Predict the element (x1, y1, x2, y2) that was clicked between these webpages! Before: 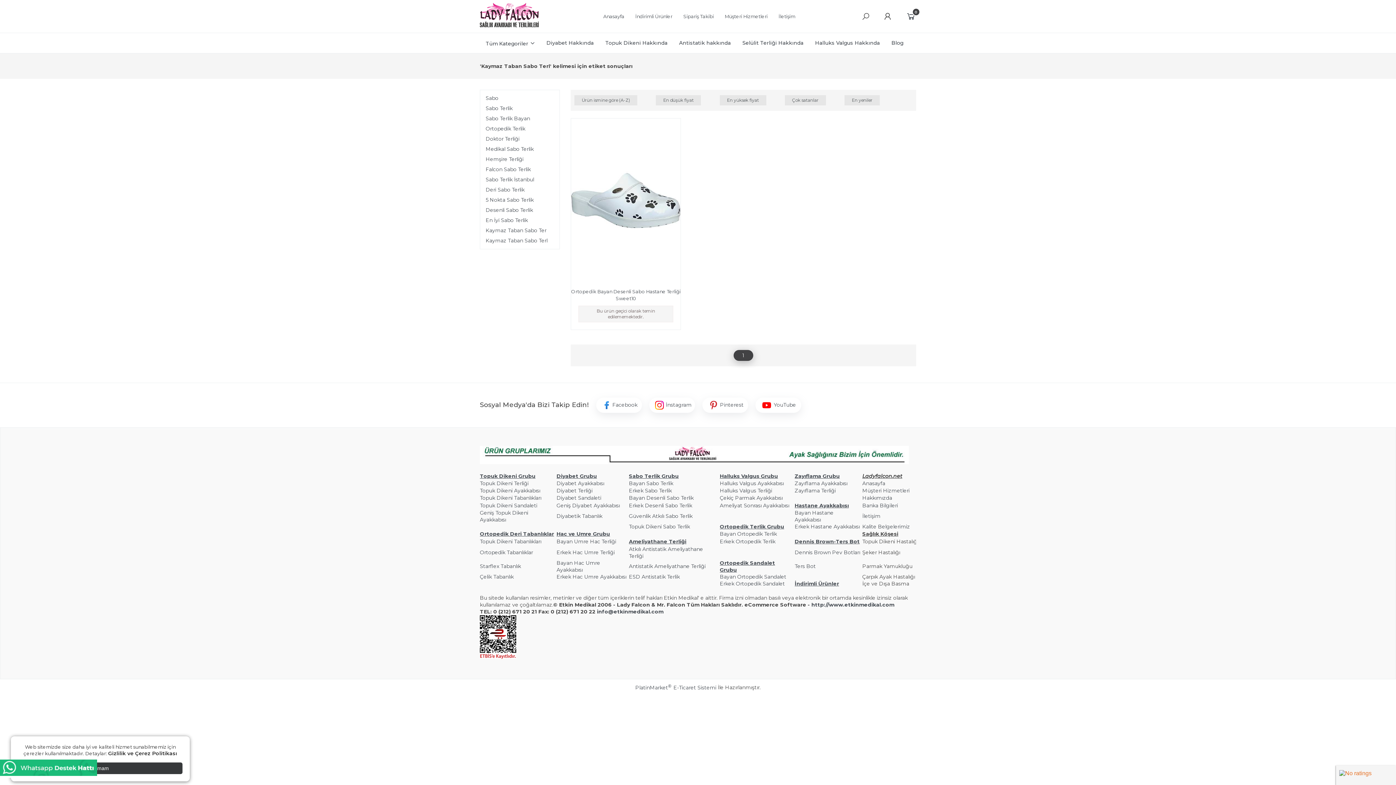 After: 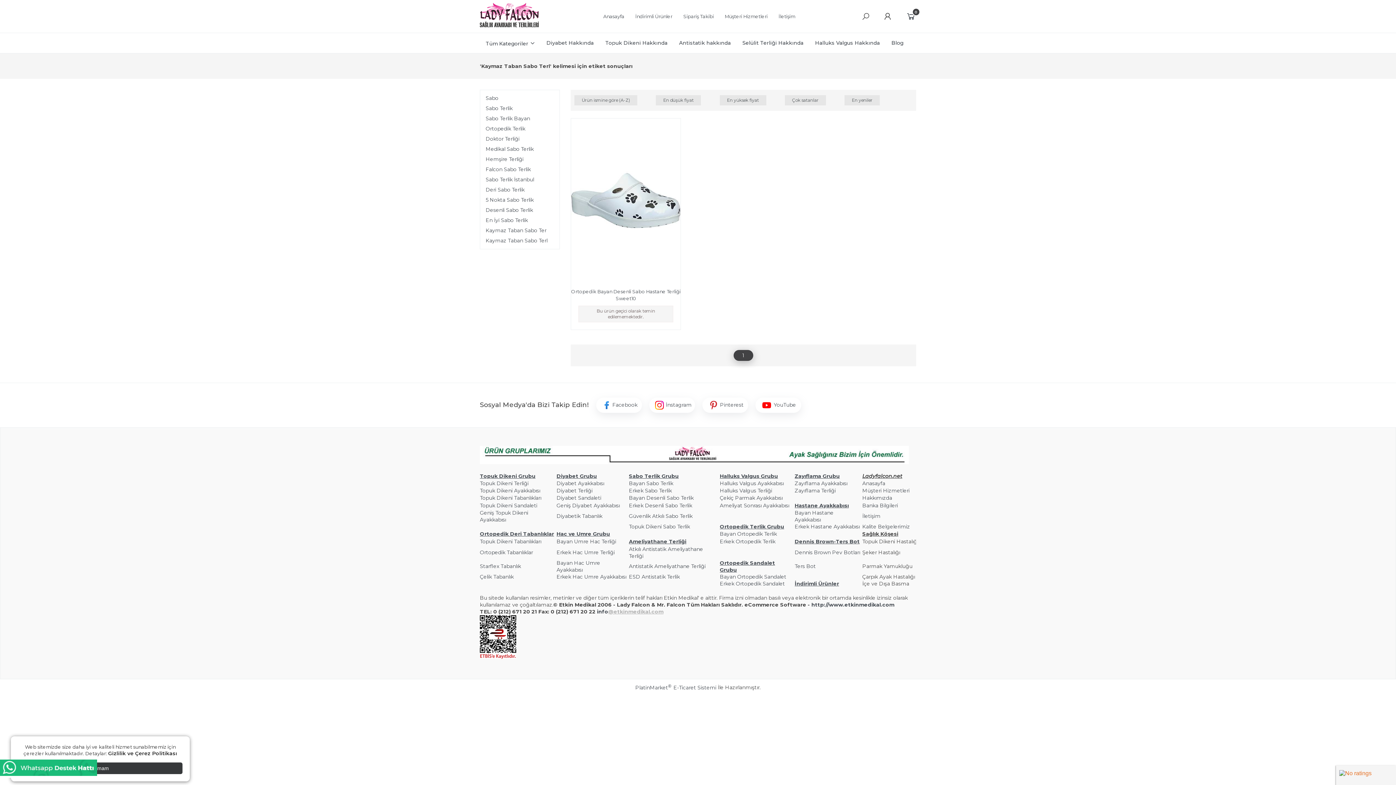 Action: bbox: (608, 608, 663, 615) label: @etkinmedikal.com